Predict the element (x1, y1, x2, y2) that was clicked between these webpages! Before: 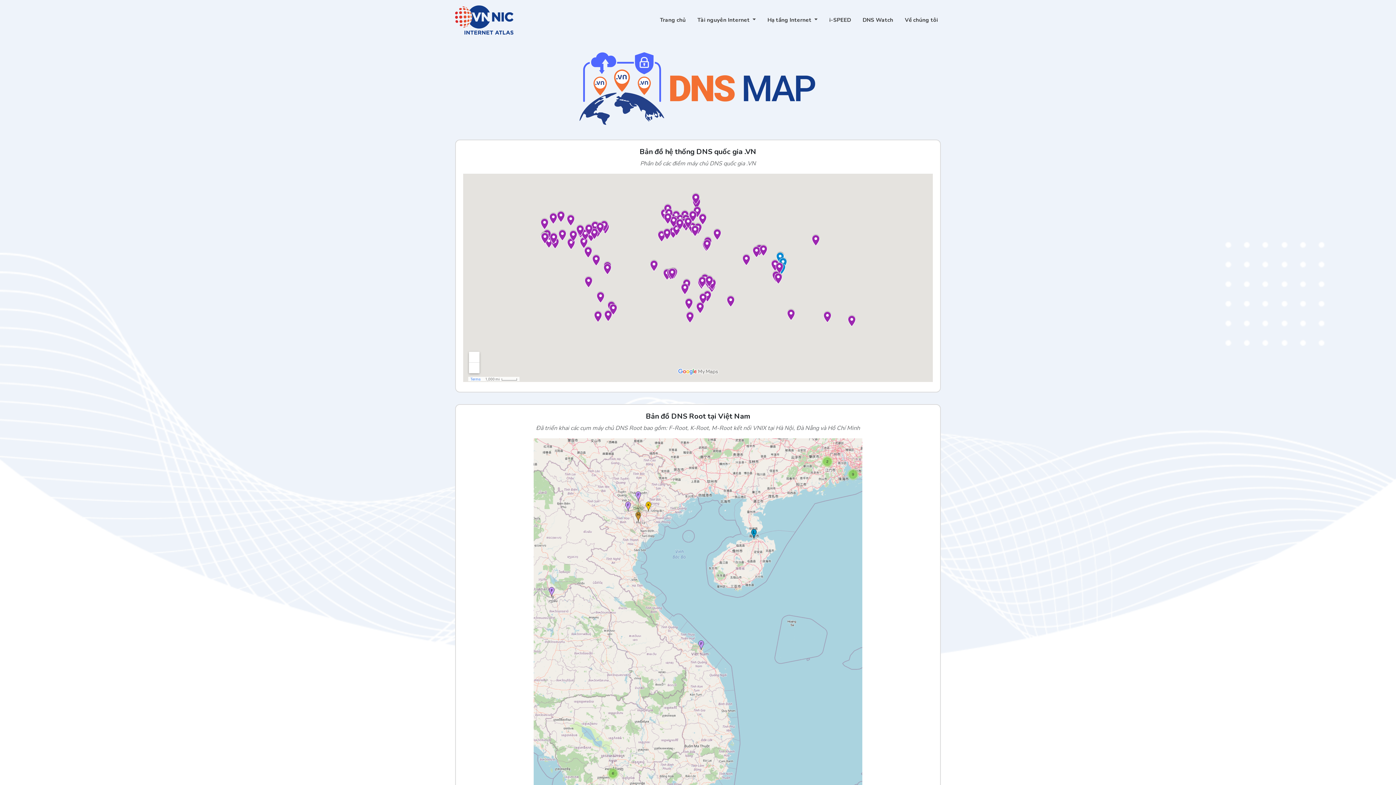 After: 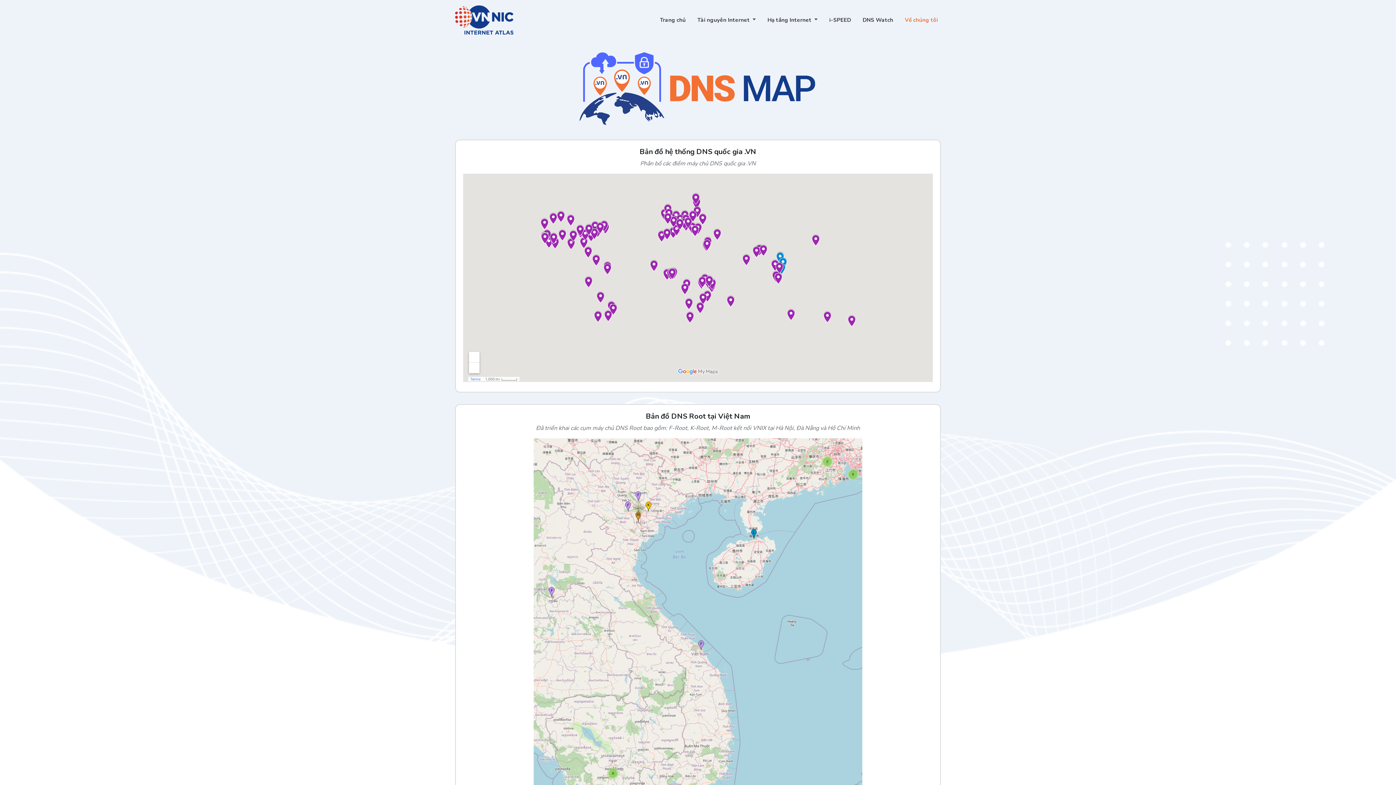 Action: label: Về chúng tôi bbox: (902, 16, 941, 23)